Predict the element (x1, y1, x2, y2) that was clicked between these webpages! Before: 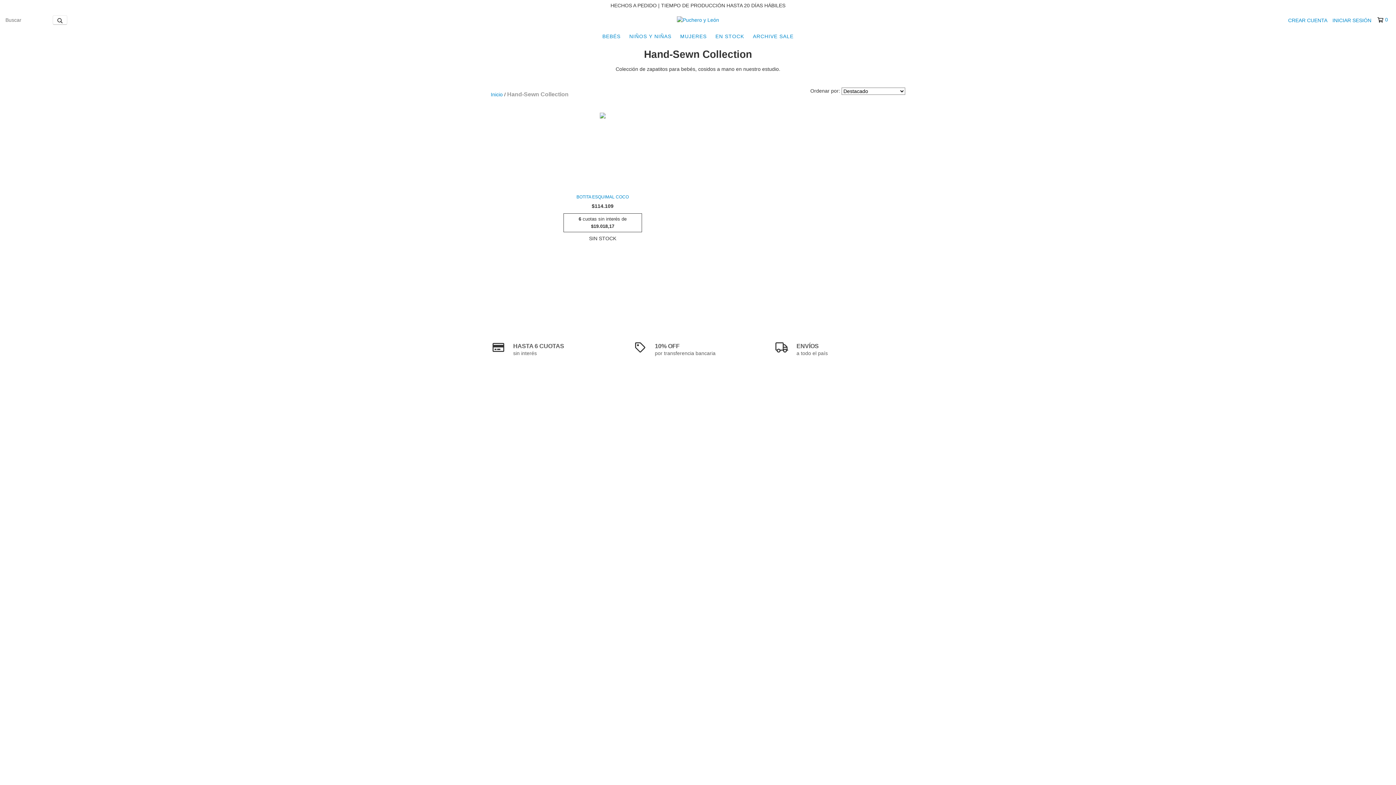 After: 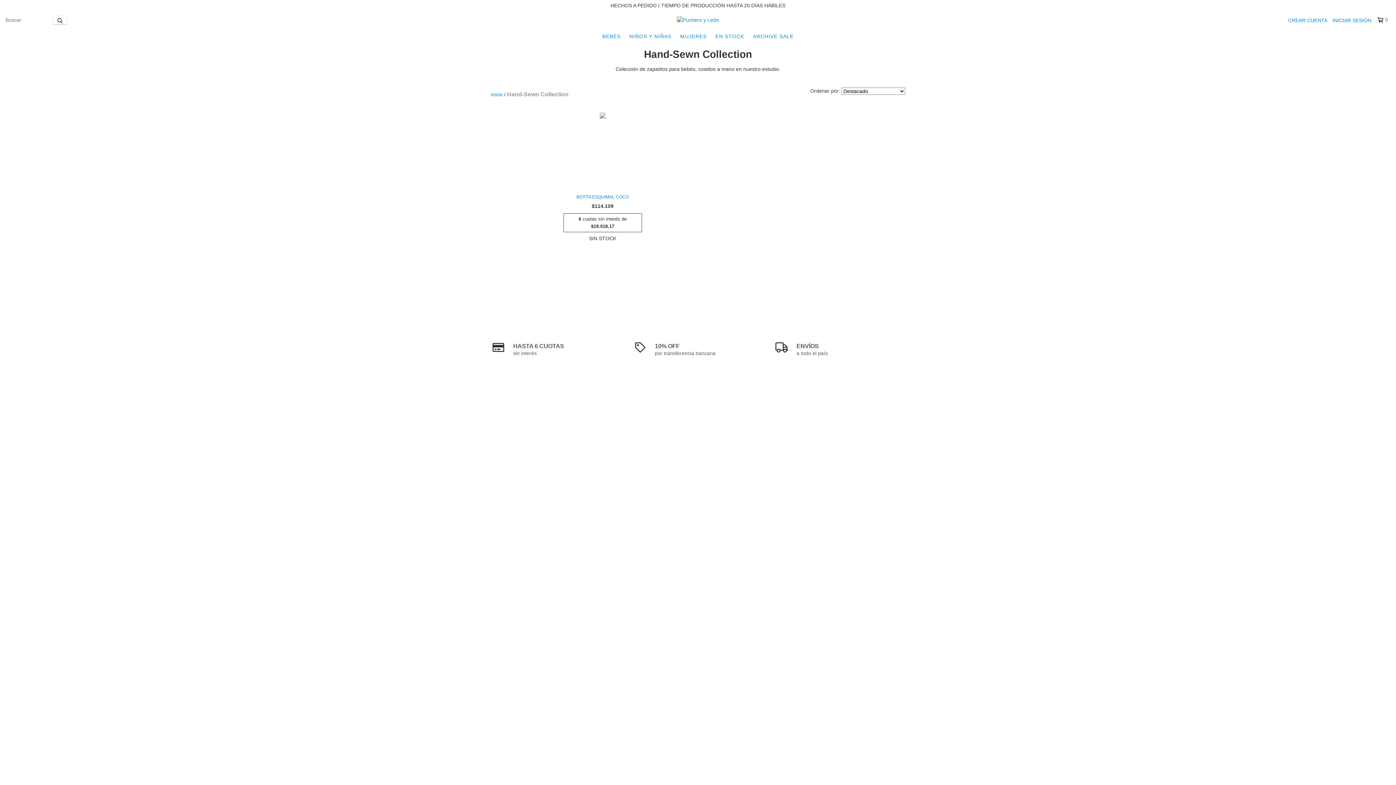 Action: label: 0 bbox: (1377, 16, 1387, 23)